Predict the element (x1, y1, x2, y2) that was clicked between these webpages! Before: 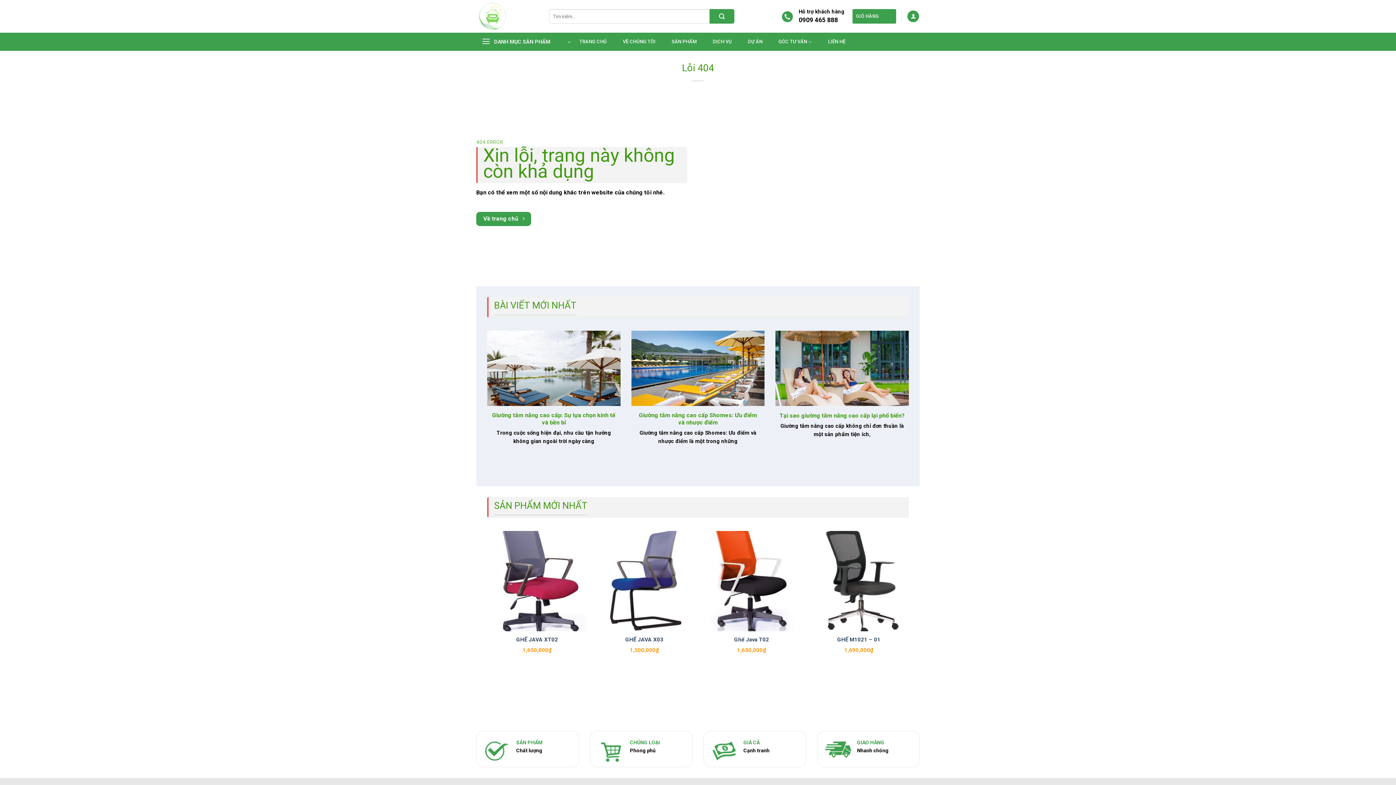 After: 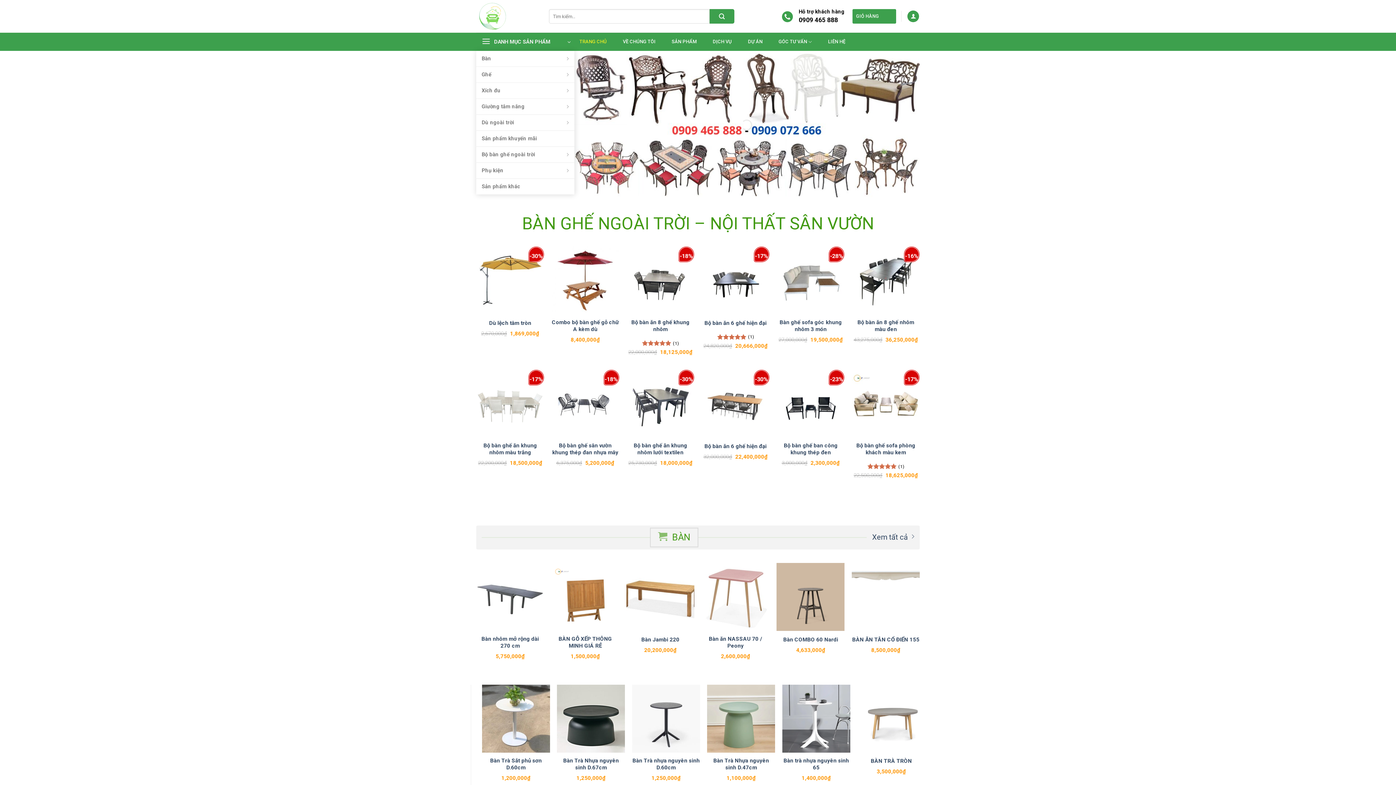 Action: bbox: (476, 0, 530, 32)